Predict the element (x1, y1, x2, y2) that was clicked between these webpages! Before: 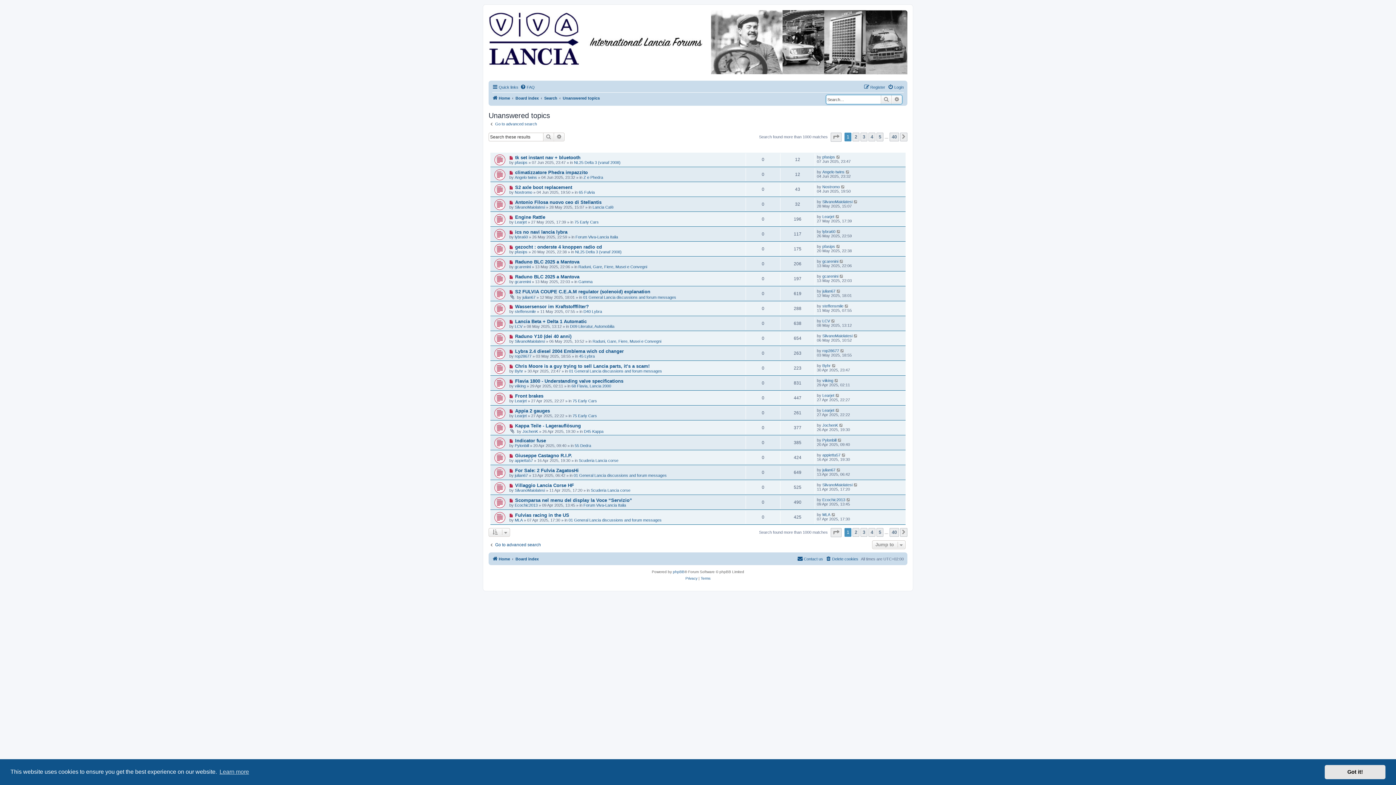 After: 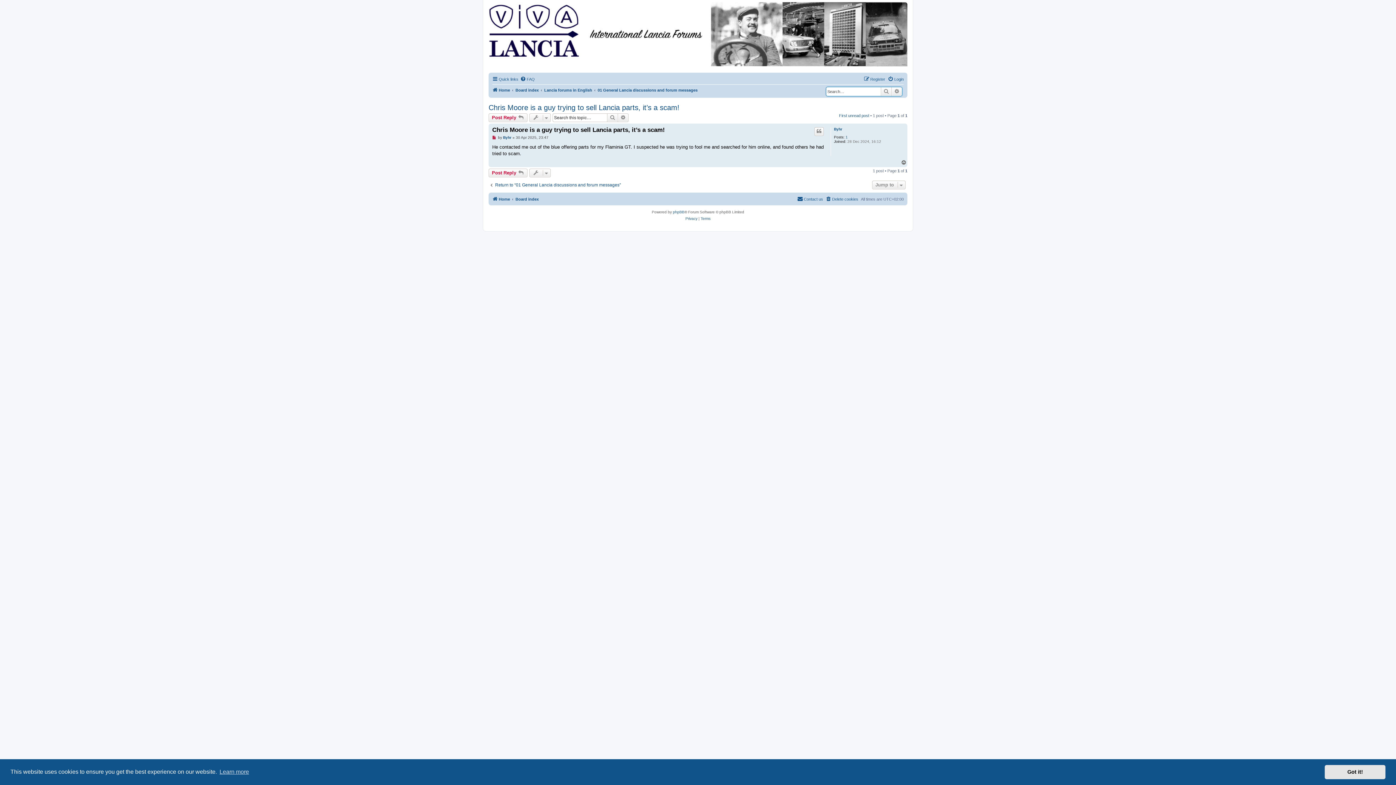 Action: bbox: (832, 363, 836, 367)